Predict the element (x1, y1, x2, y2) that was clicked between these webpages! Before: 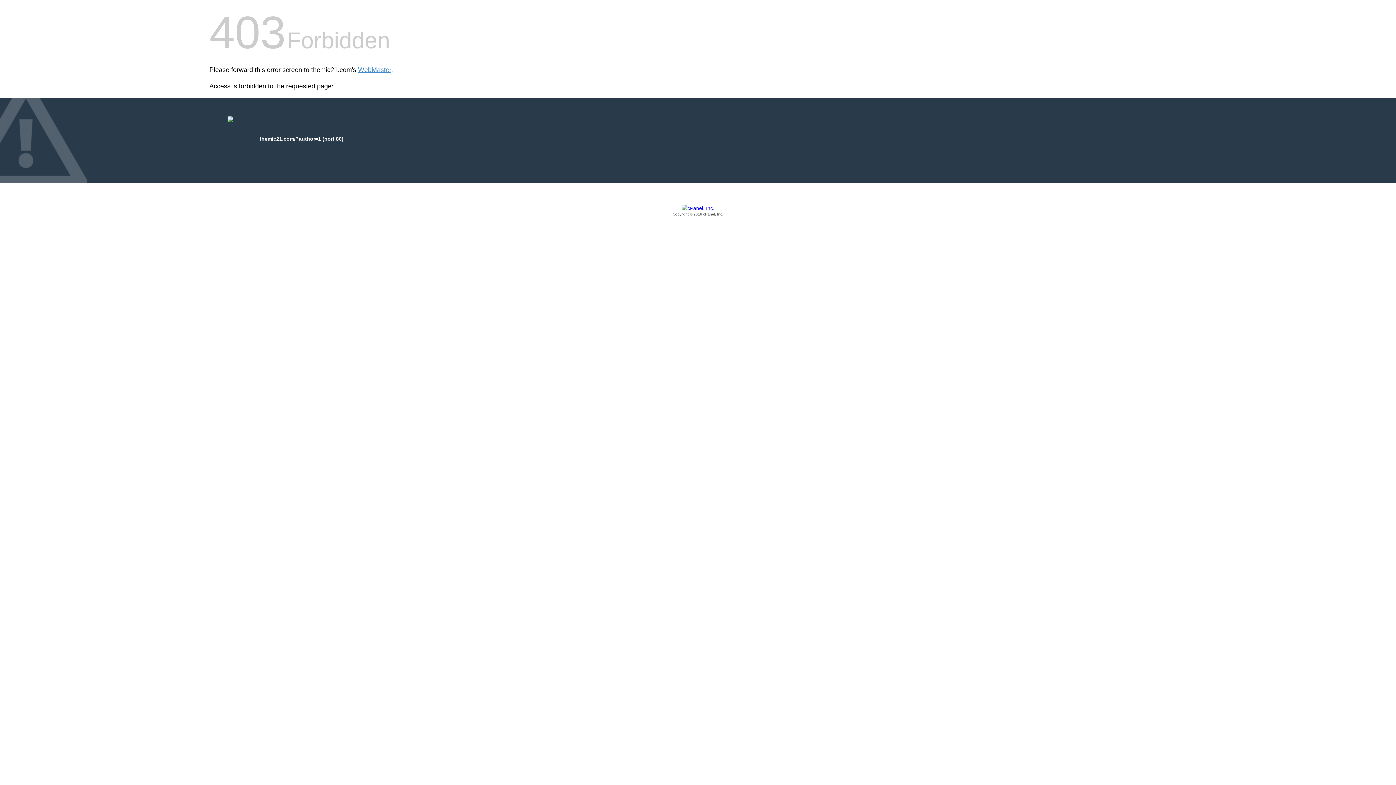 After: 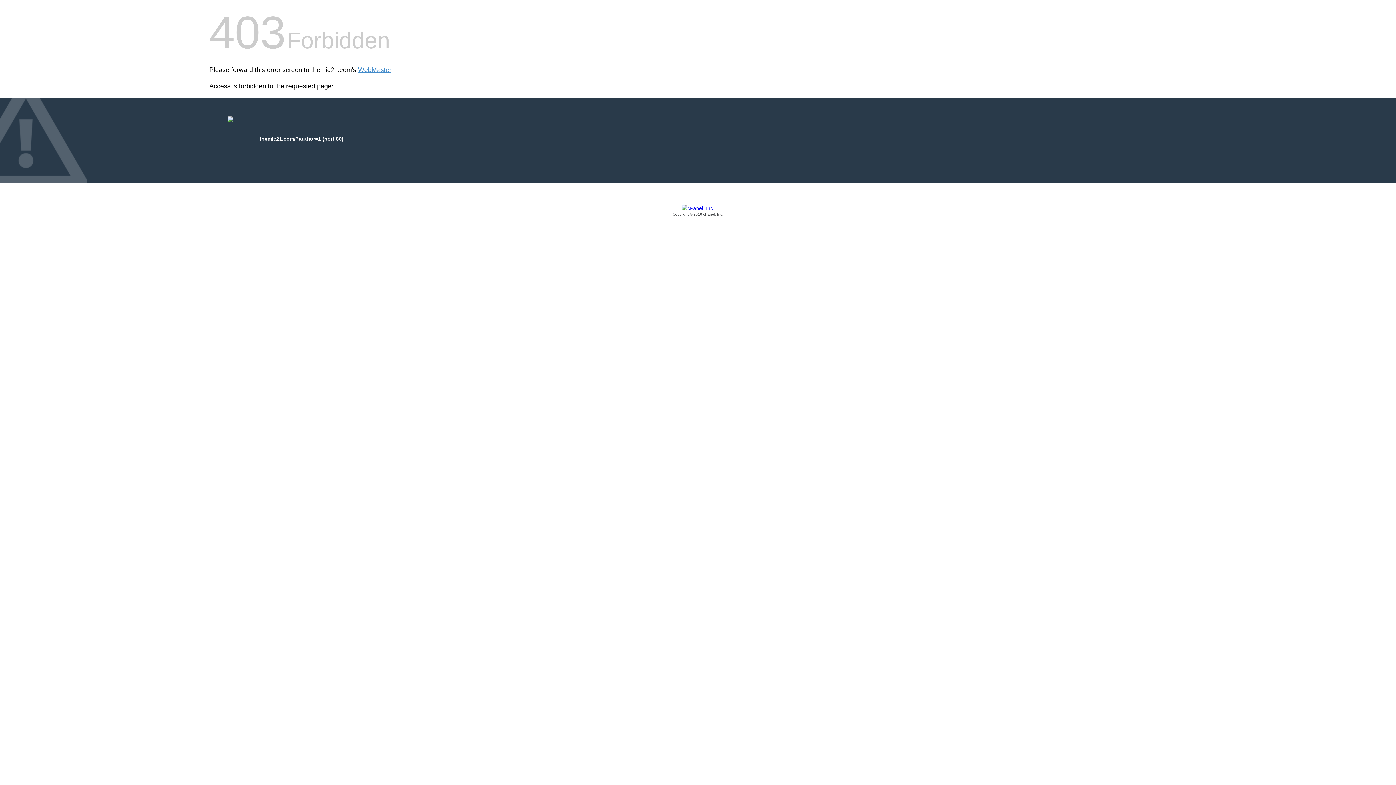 Action: label: Copyright © 2016 cPanel, Inc. bbox: (209, 205, 1186, 217)